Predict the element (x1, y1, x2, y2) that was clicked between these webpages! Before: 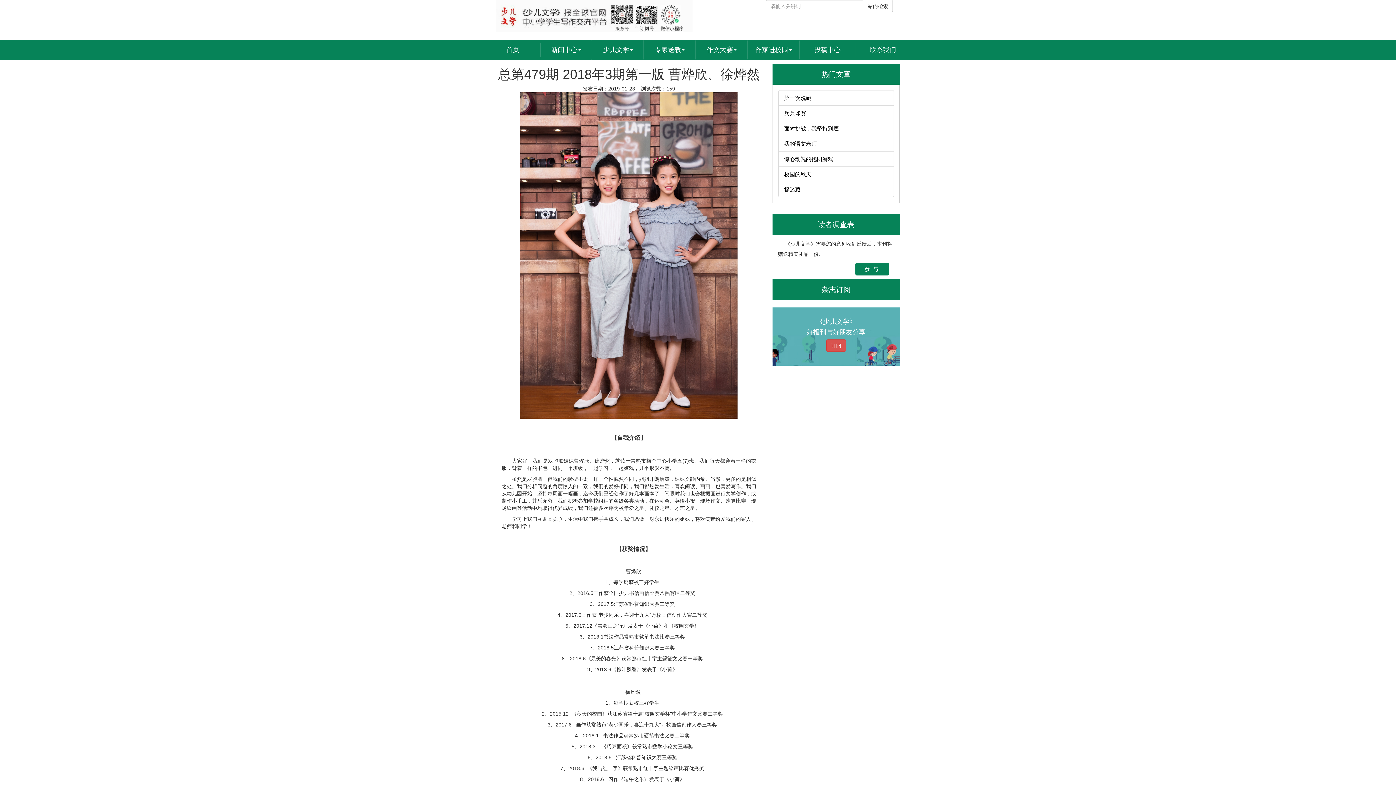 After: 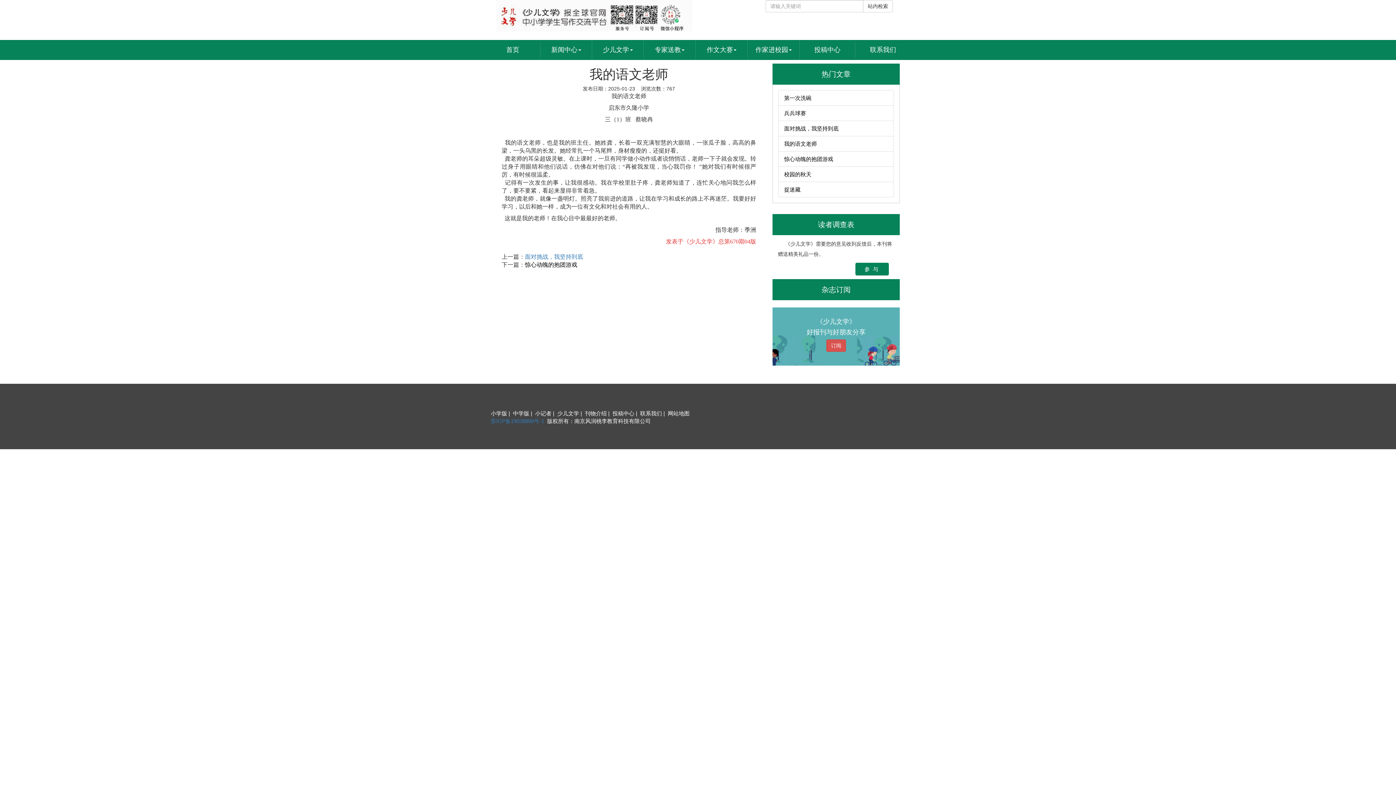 Action: label: 我的语文老师 bbox: (784, 140, 817, 146)